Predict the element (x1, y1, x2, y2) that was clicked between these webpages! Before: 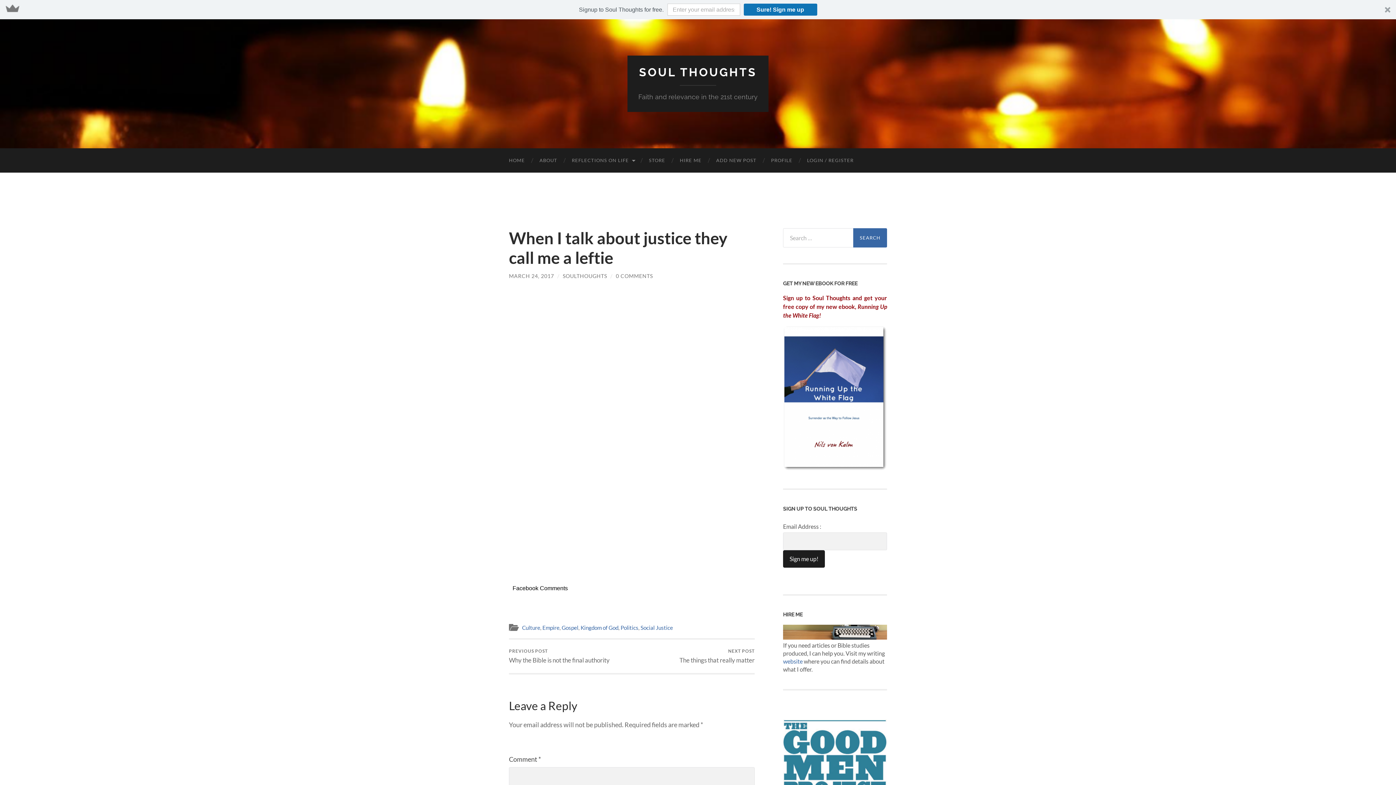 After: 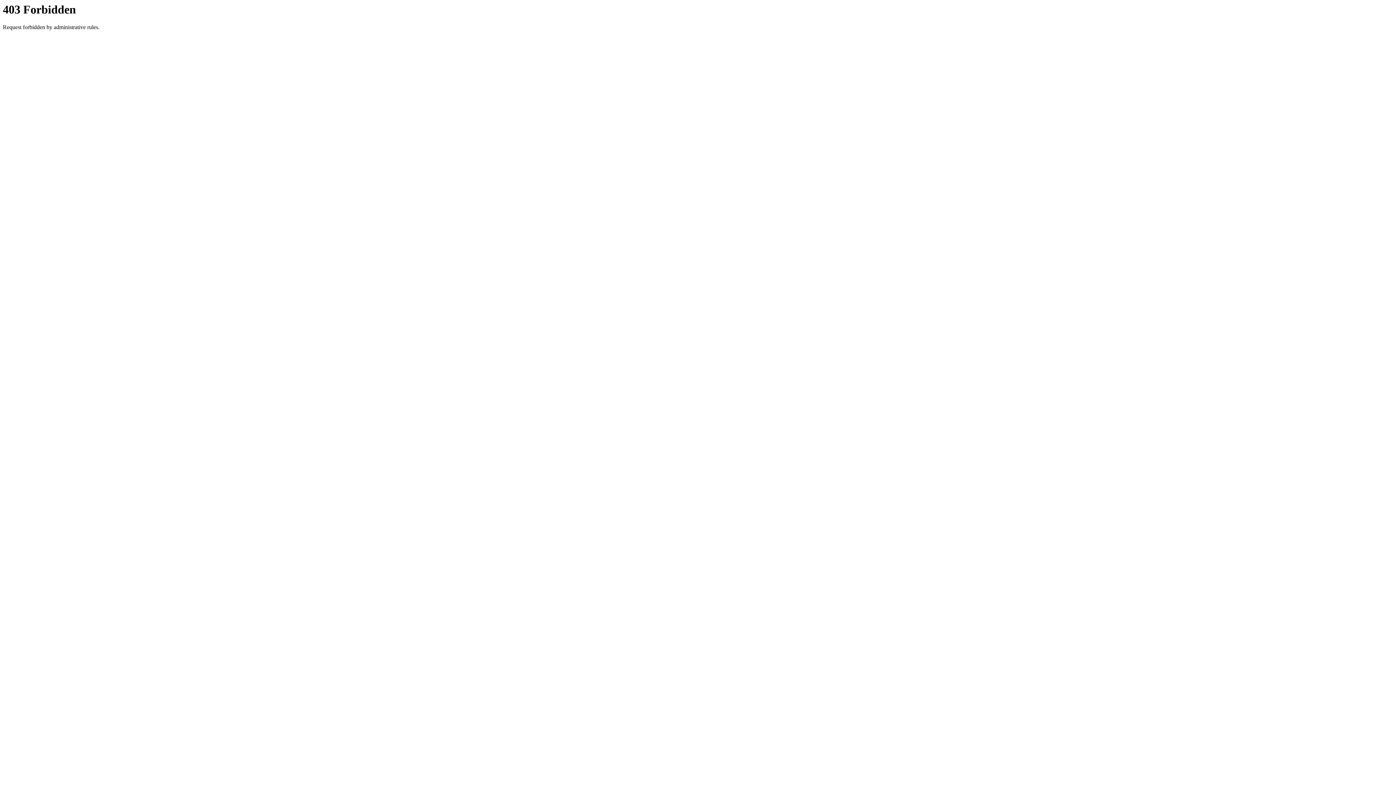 Action: bbox: (783, 595, 887, 602)